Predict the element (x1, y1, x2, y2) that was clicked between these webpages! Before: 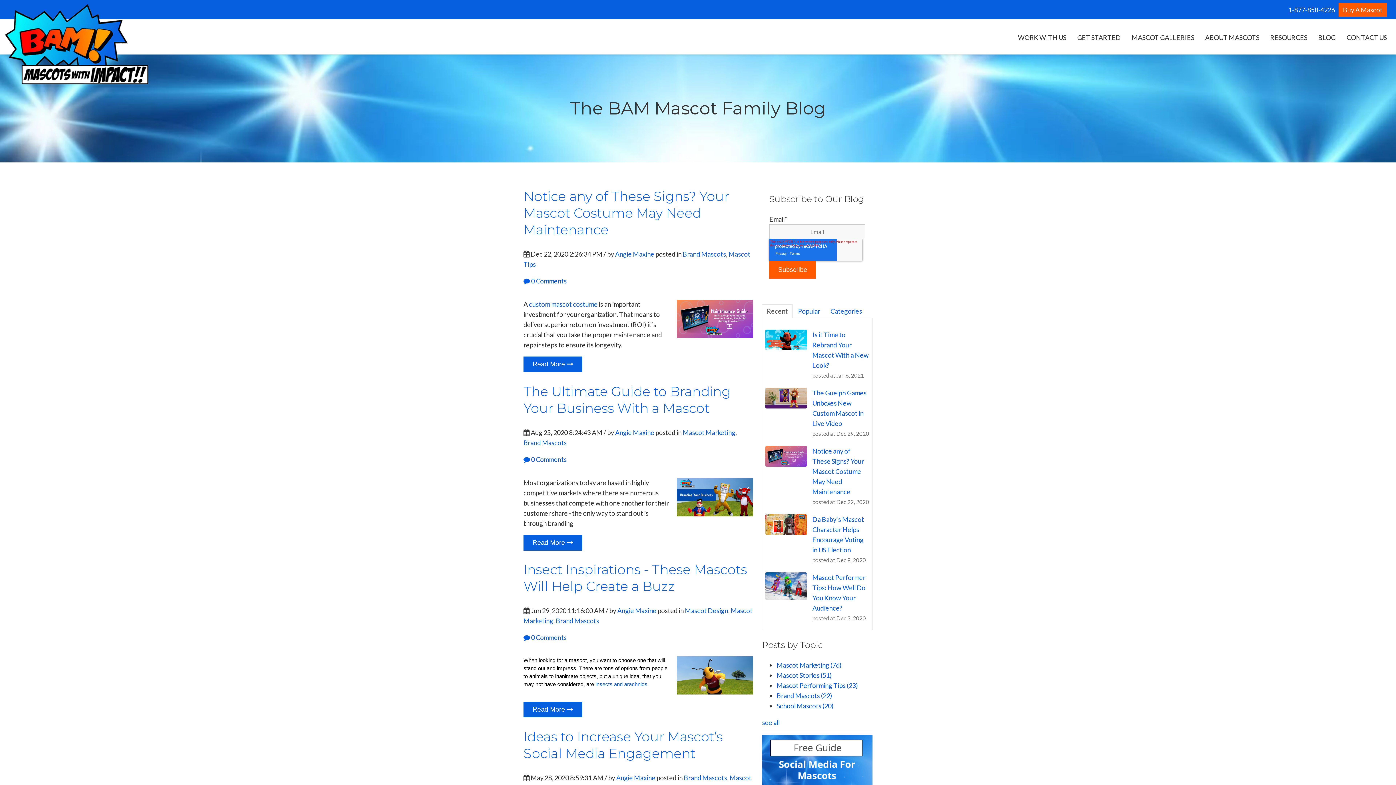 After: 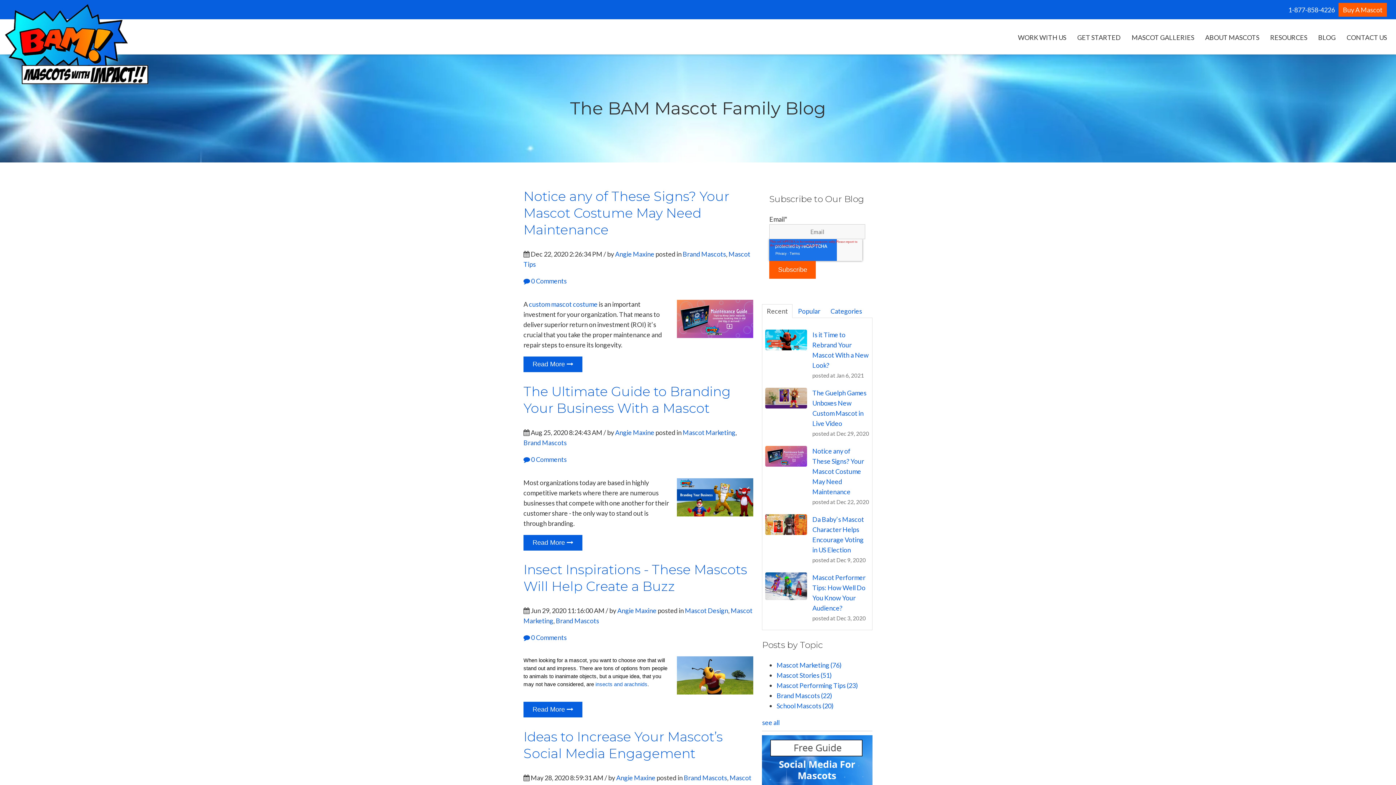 Action: bbox: (776, 692, 832, 700) label: Brand Mascots (22)